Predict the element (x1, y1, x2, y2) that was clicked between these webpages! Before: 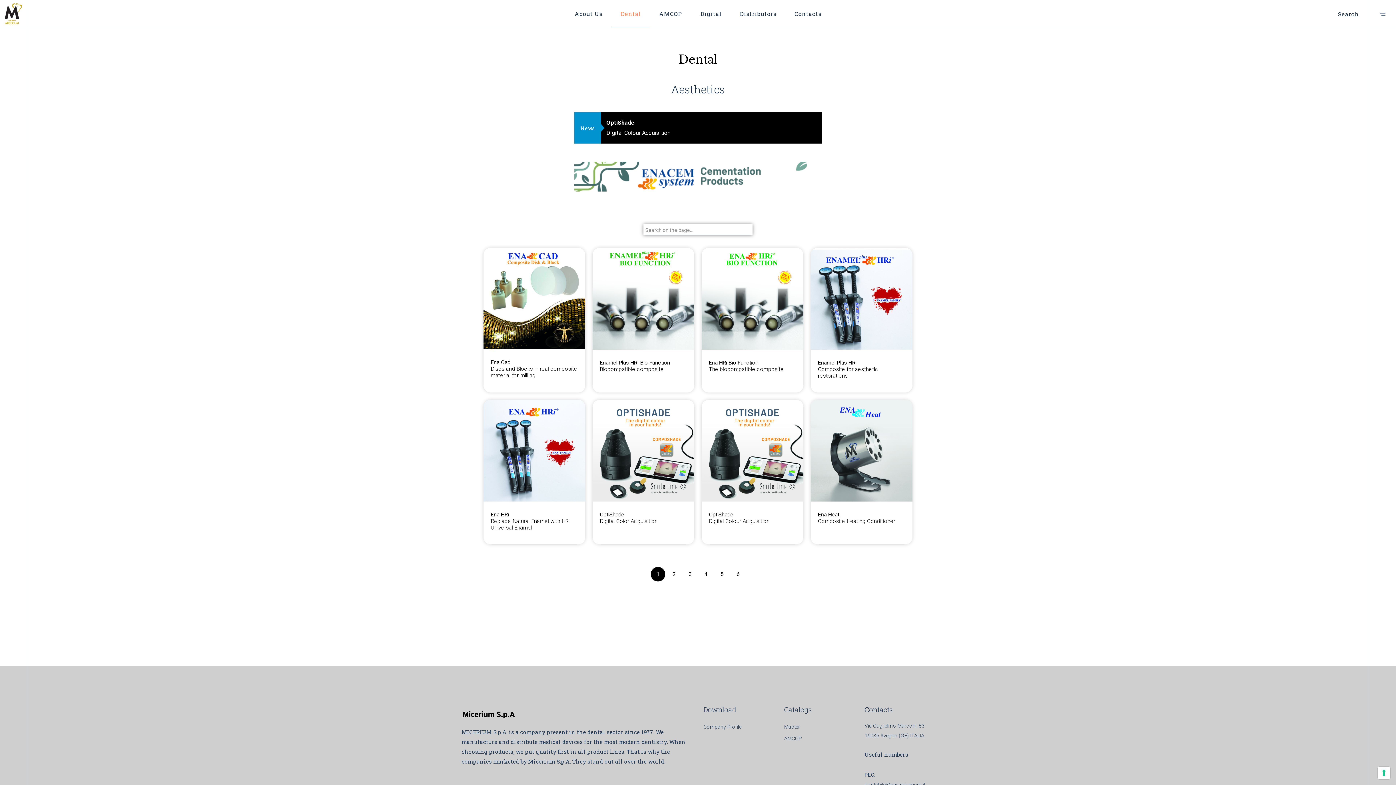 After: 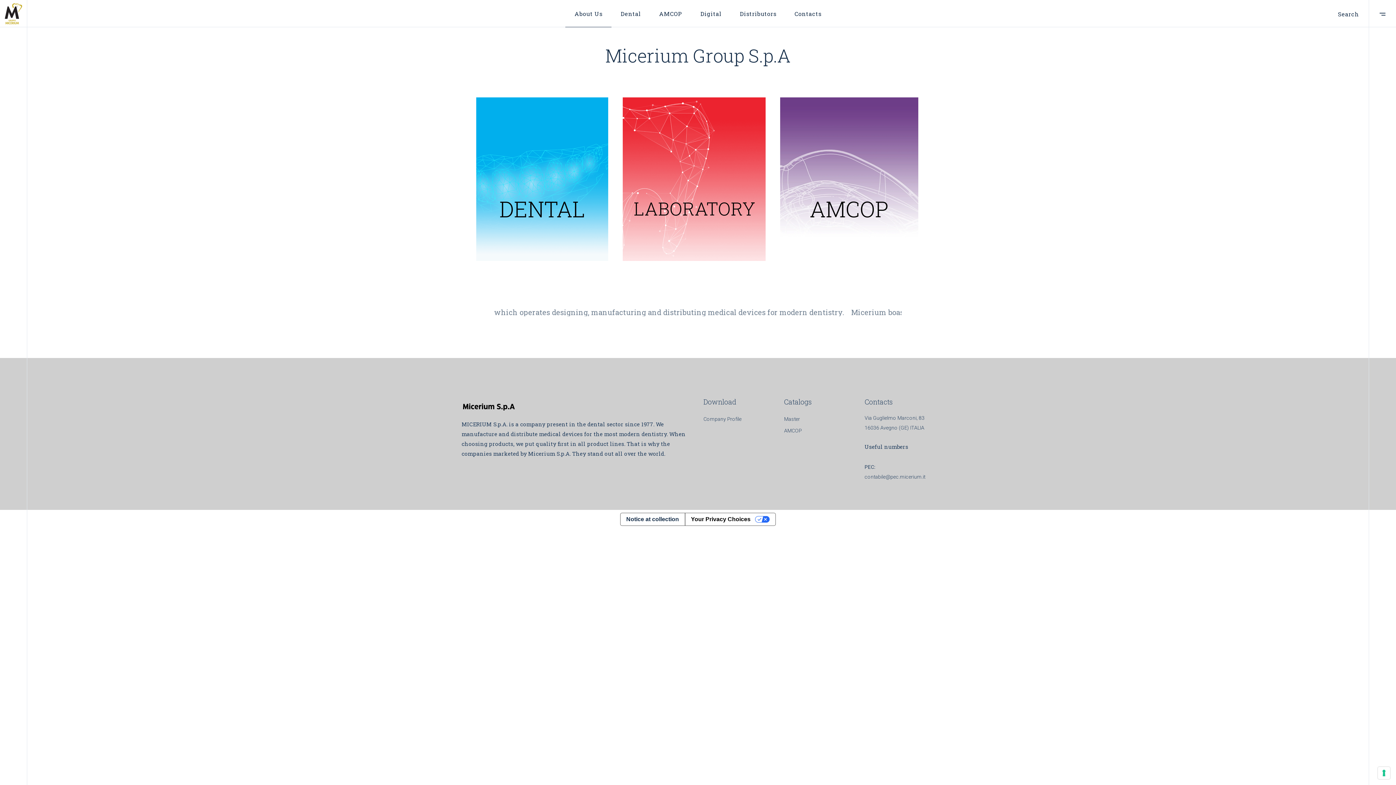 Action: bbox: (2, 2, 24, 24)